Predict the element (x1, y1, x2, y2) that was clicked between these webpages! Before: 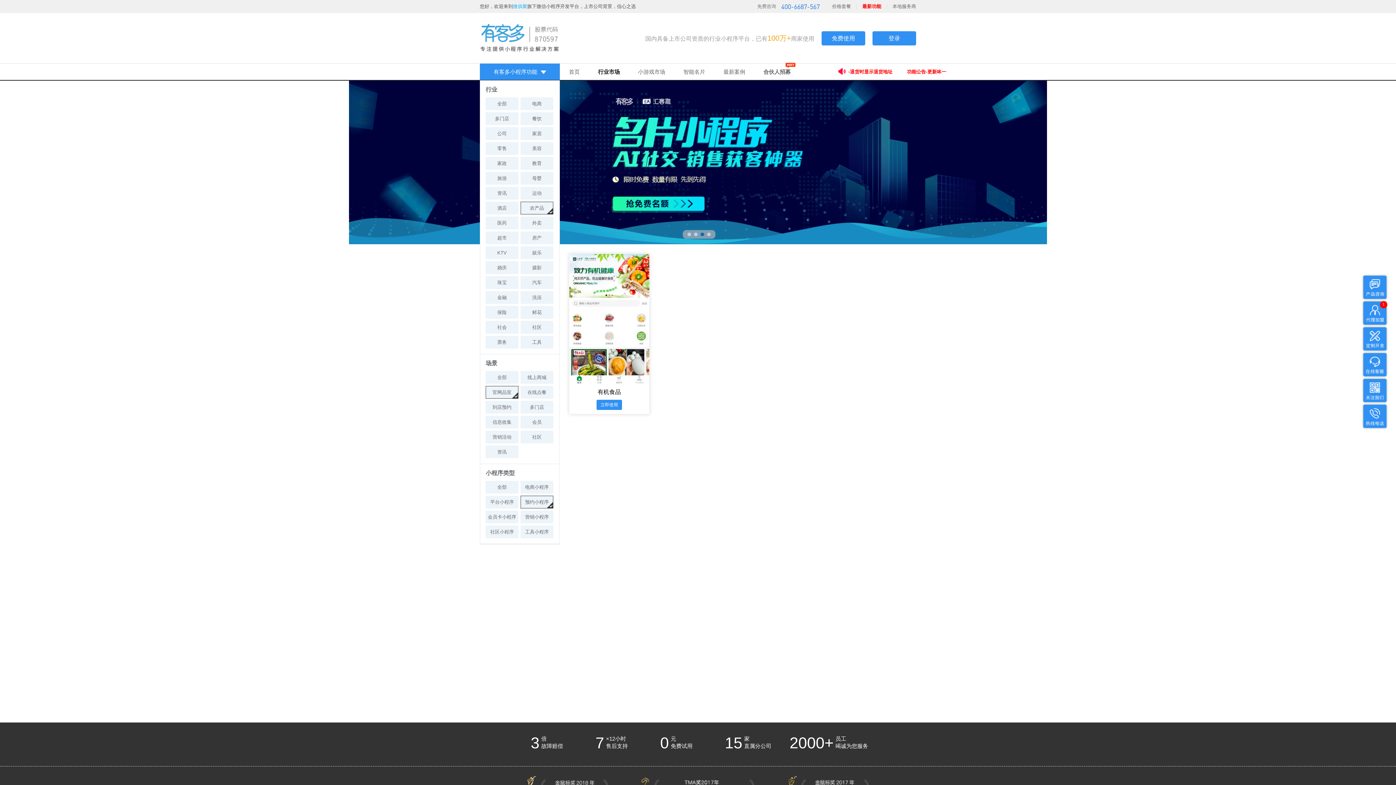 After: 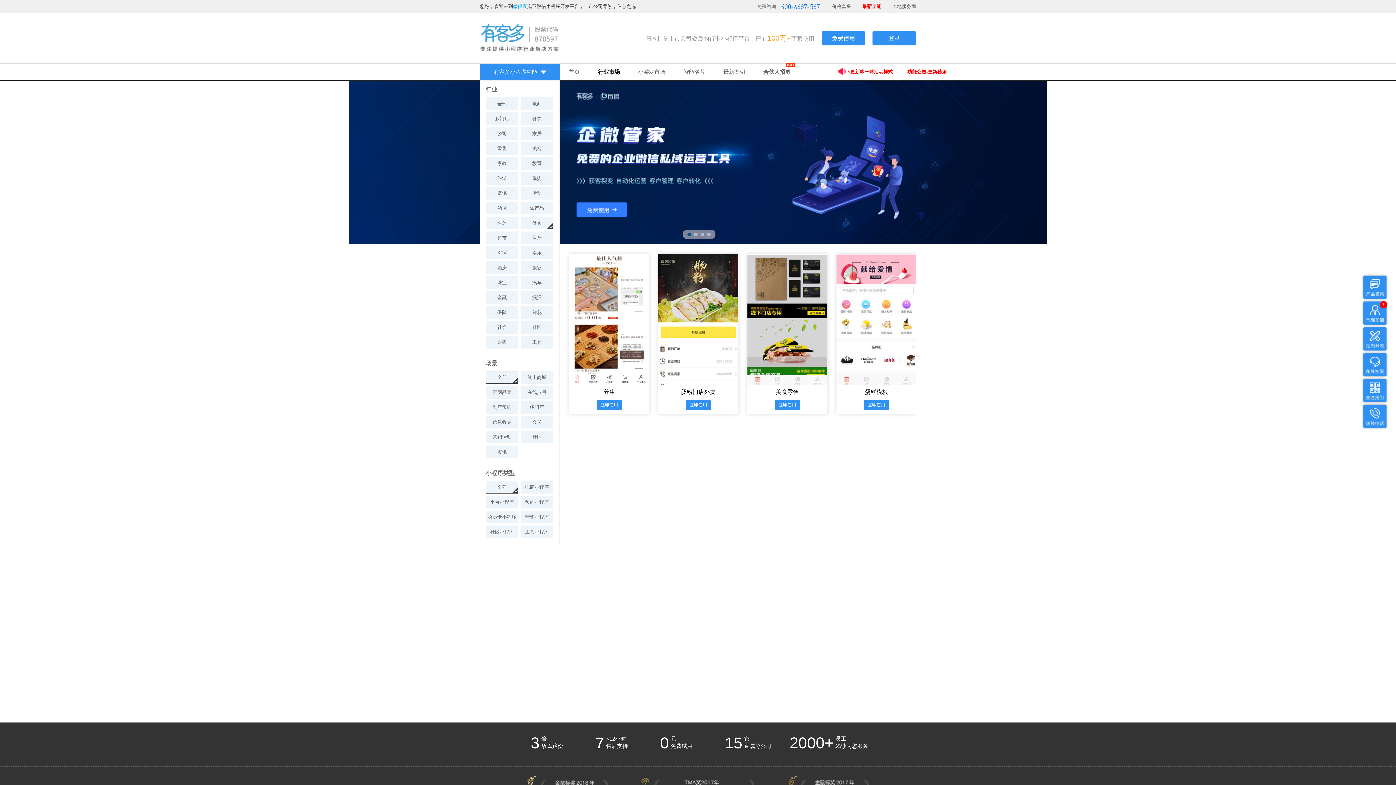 Action: bbox: (532, 220, 541, 225) label: 外卖